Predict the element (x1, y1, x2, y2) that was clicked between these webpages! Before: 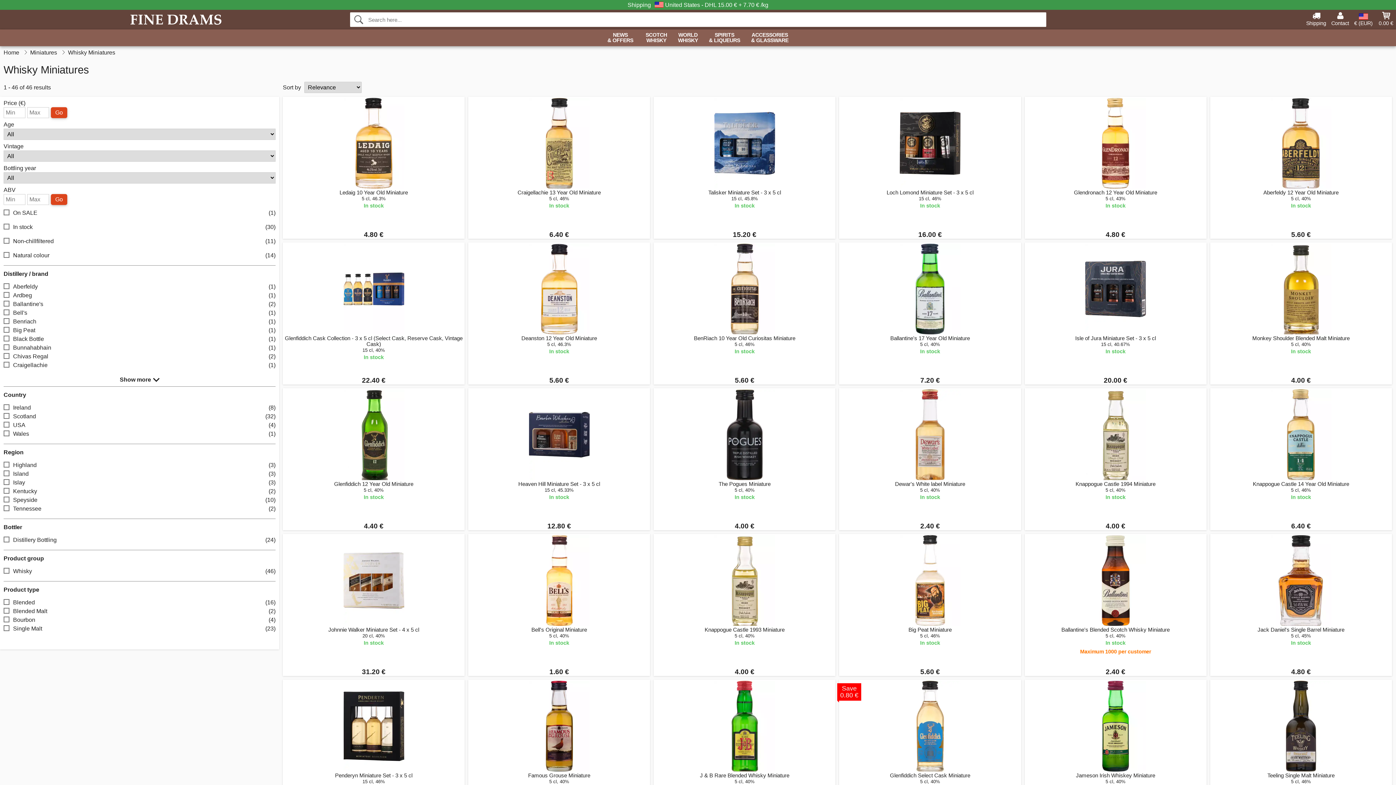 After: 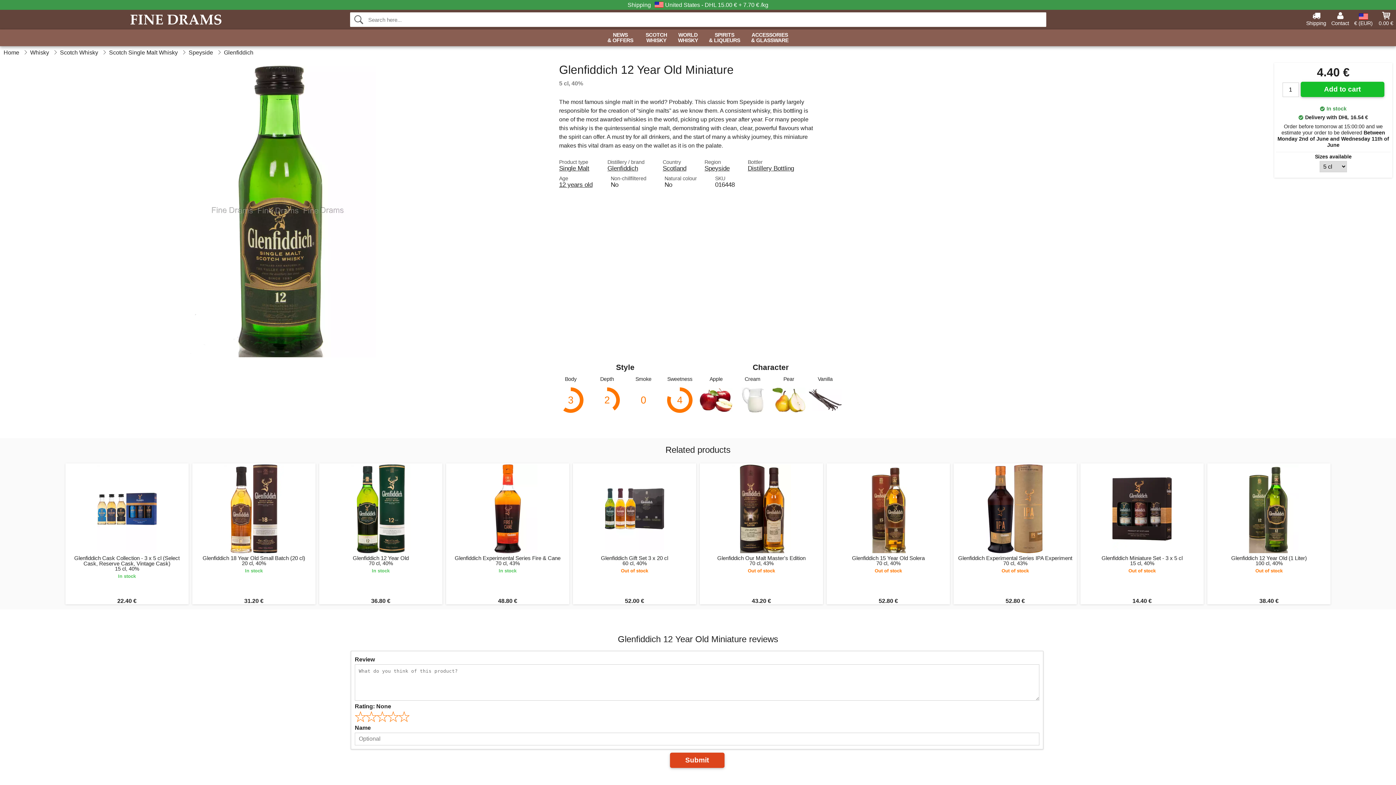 Action: bbox: (282, 388, 464, 530) label: Glenfiddich 12 Year Old Miniature
5 cl, 40%
In stock
4.40 €